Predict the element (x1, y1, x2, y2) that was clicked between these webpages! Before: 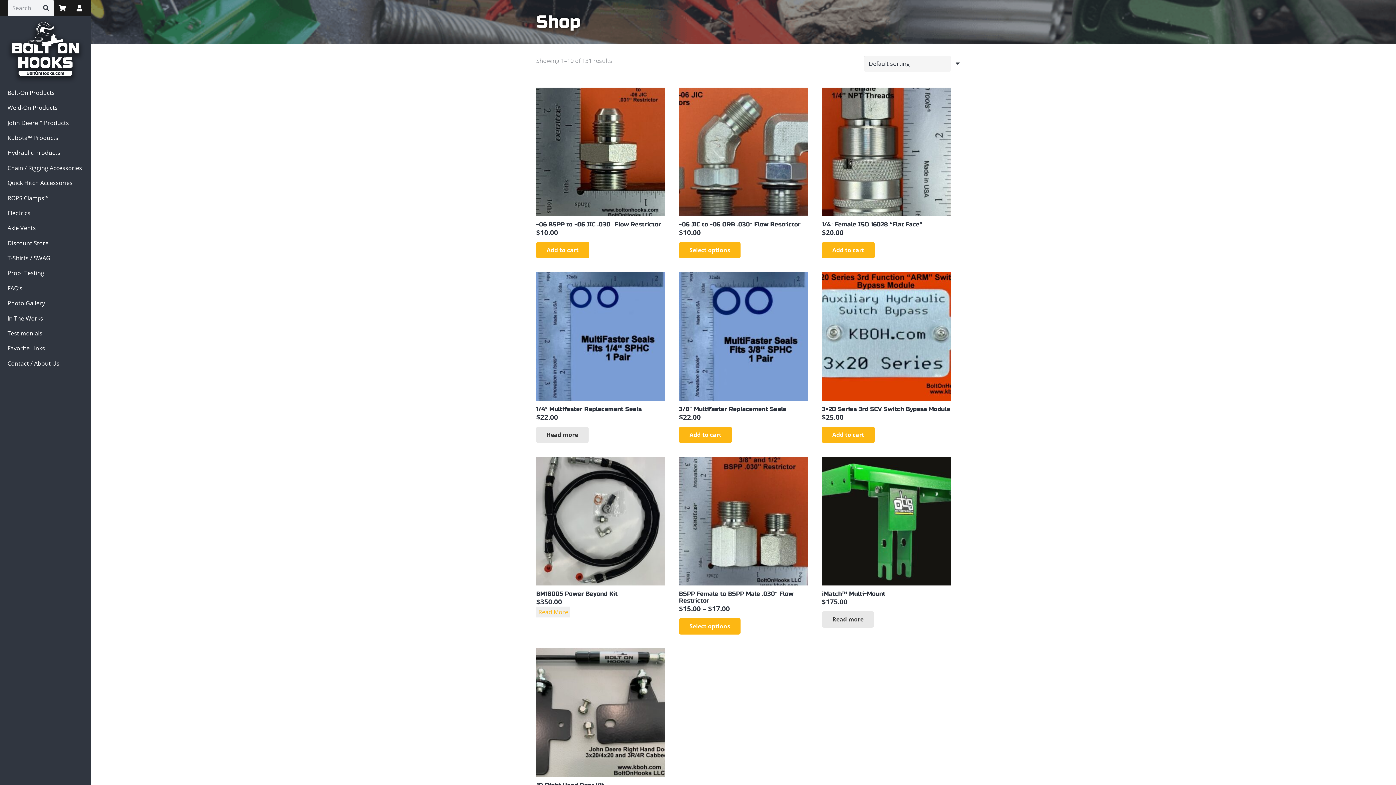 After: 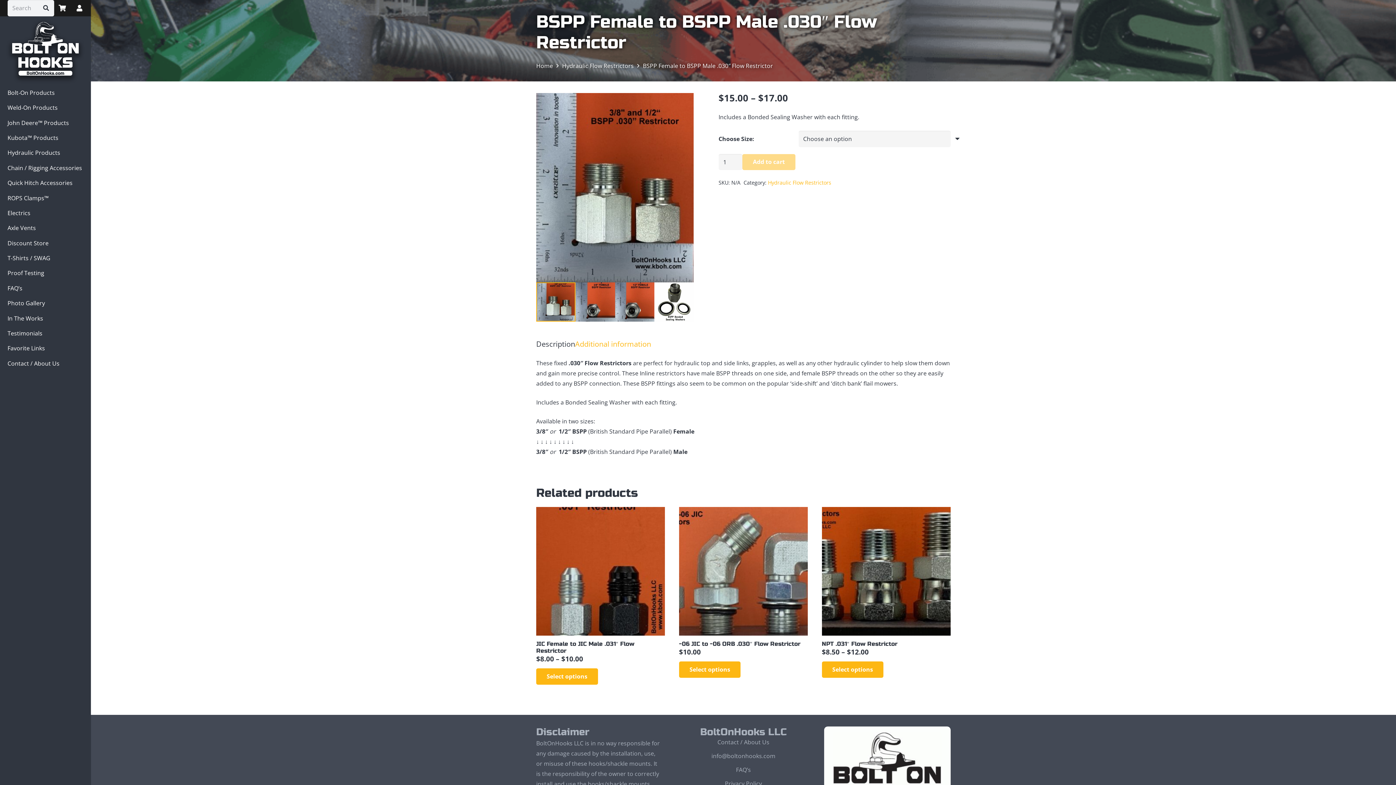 Action: bbox: (679, 457, 808, 613) label: BSPP Female to BSPP Male .030″ Flow Restrictor
$15.00 – $17.00